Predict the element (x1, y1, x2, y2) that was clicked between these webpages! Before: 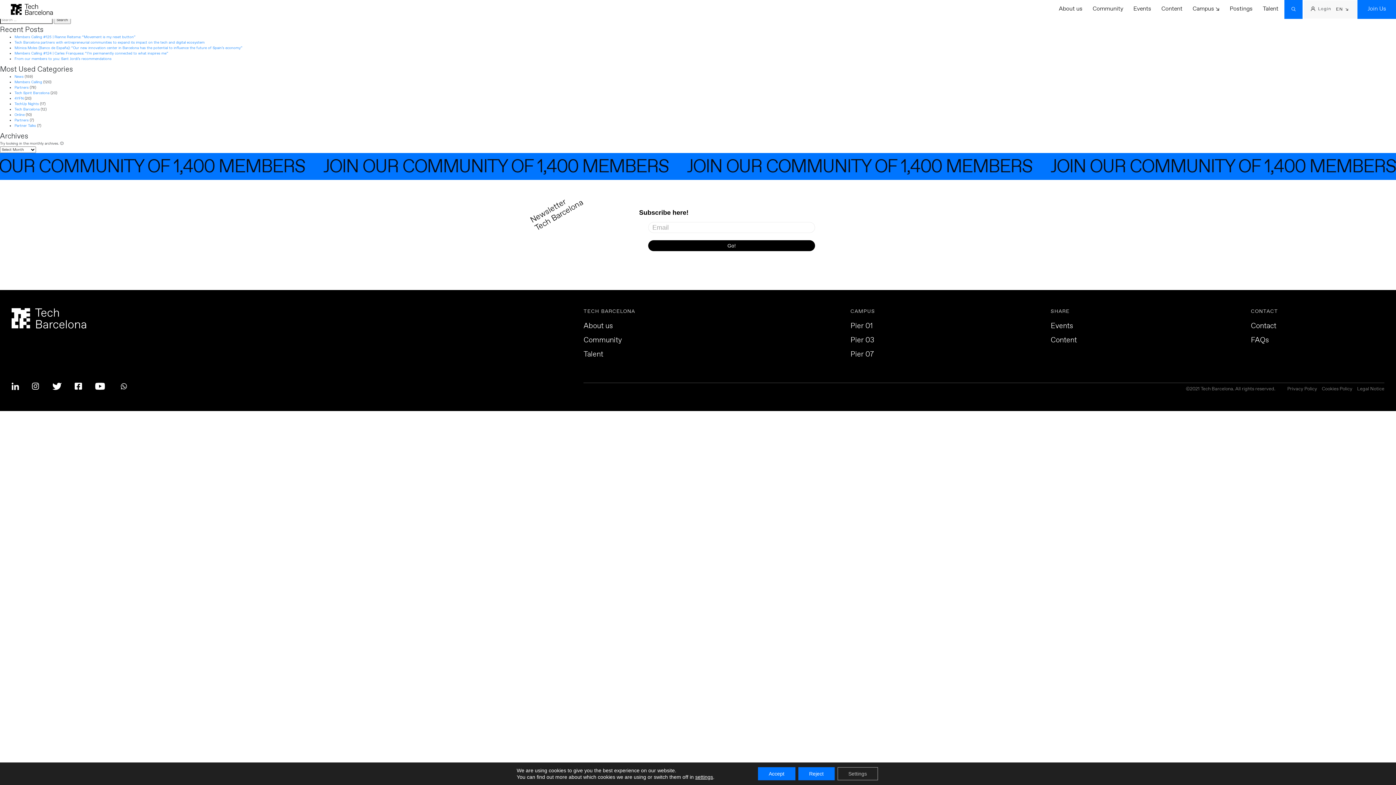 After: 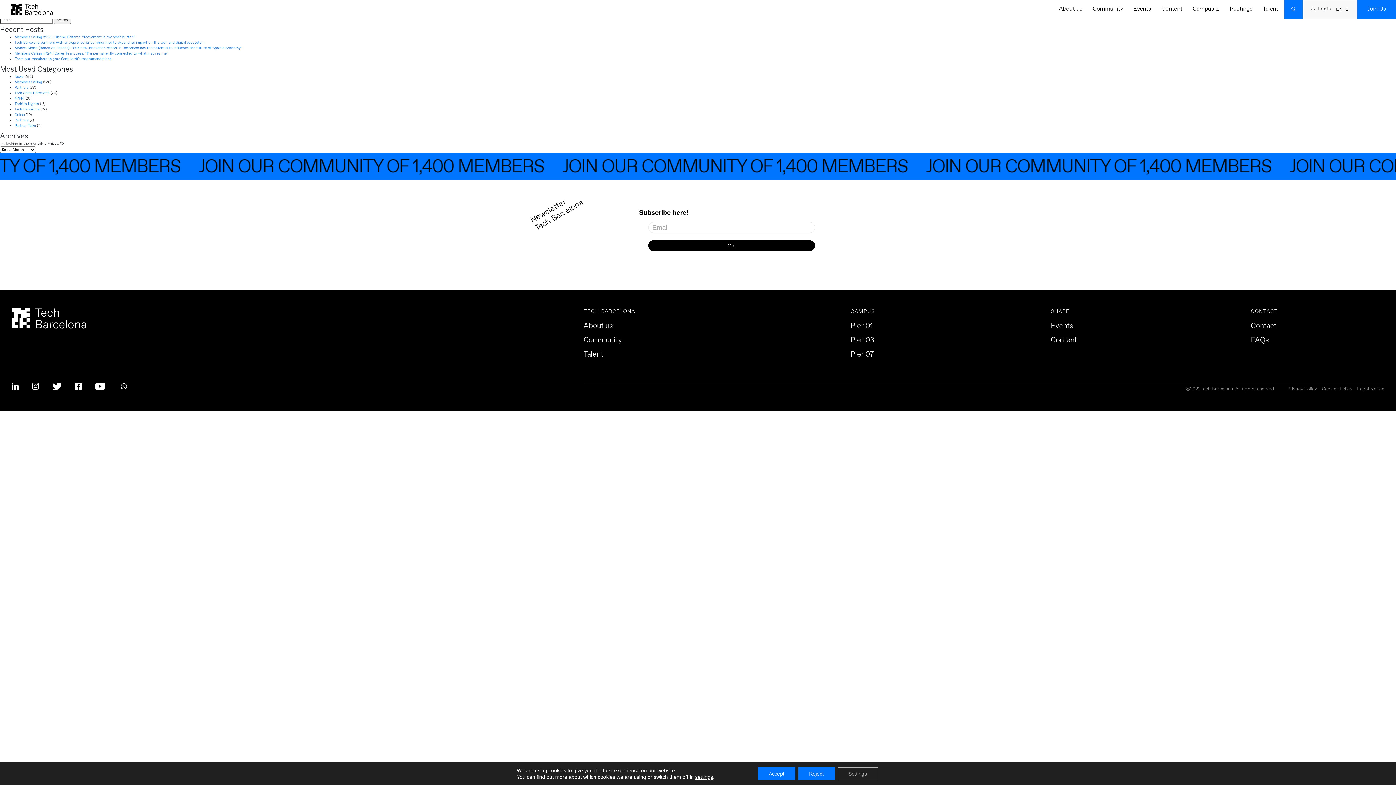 Action: bbox: (32, 383, 52, 388) label:  